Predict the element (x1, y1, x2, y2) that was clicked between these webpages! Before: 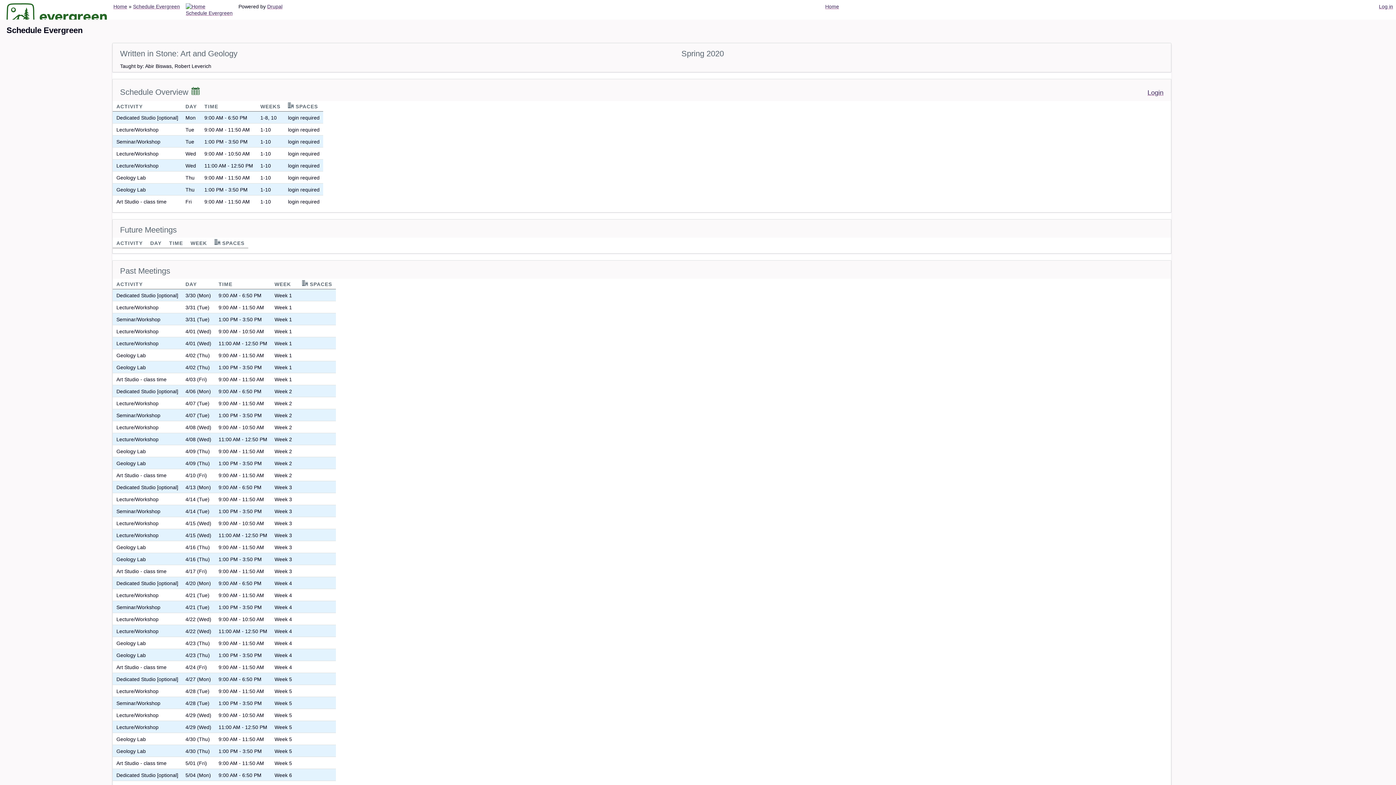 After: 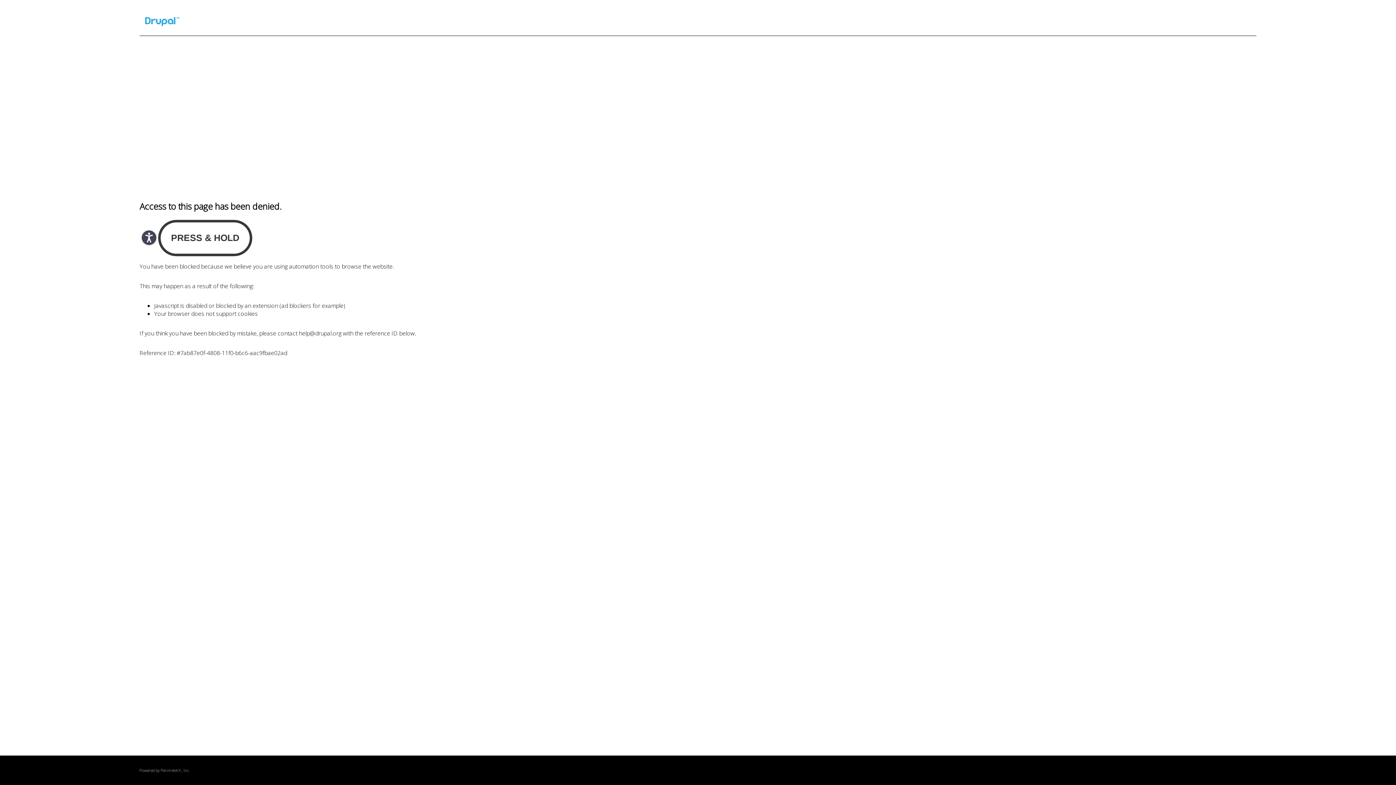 Action: label: Drupal bbox: (267, 3, 282, 9)